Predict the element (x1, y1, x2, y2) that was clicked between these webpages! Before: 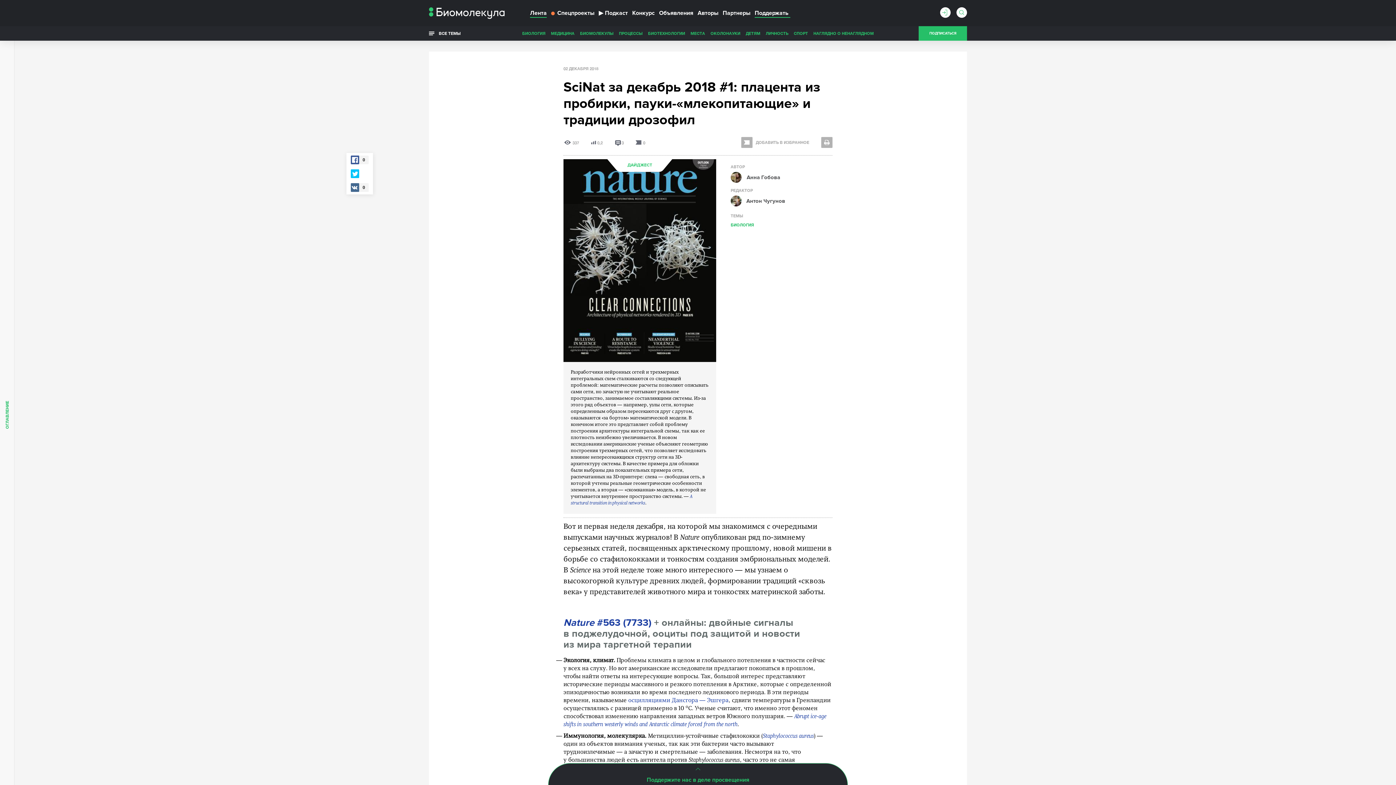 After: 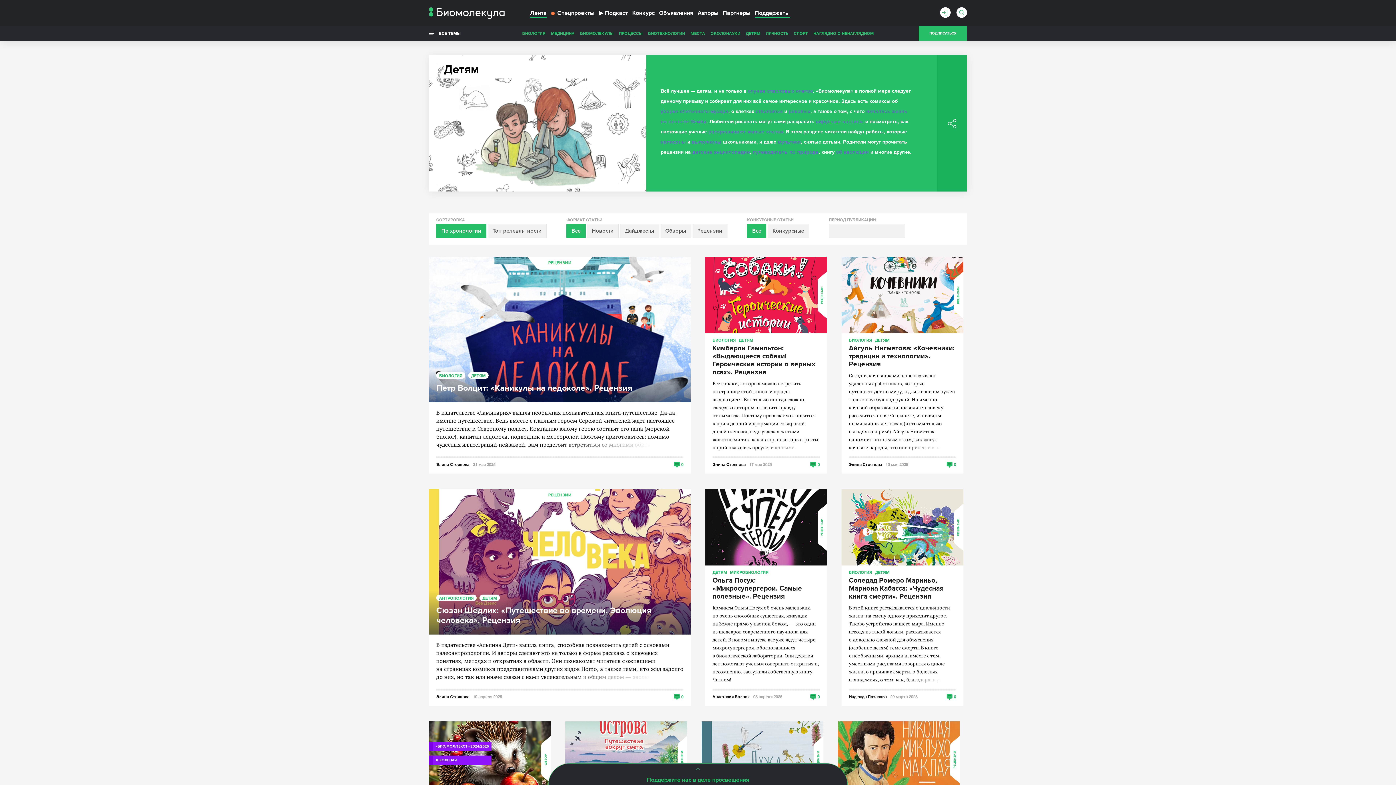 Action: bbox: (746, 26, 760, 40) label: ДЕТЯМ